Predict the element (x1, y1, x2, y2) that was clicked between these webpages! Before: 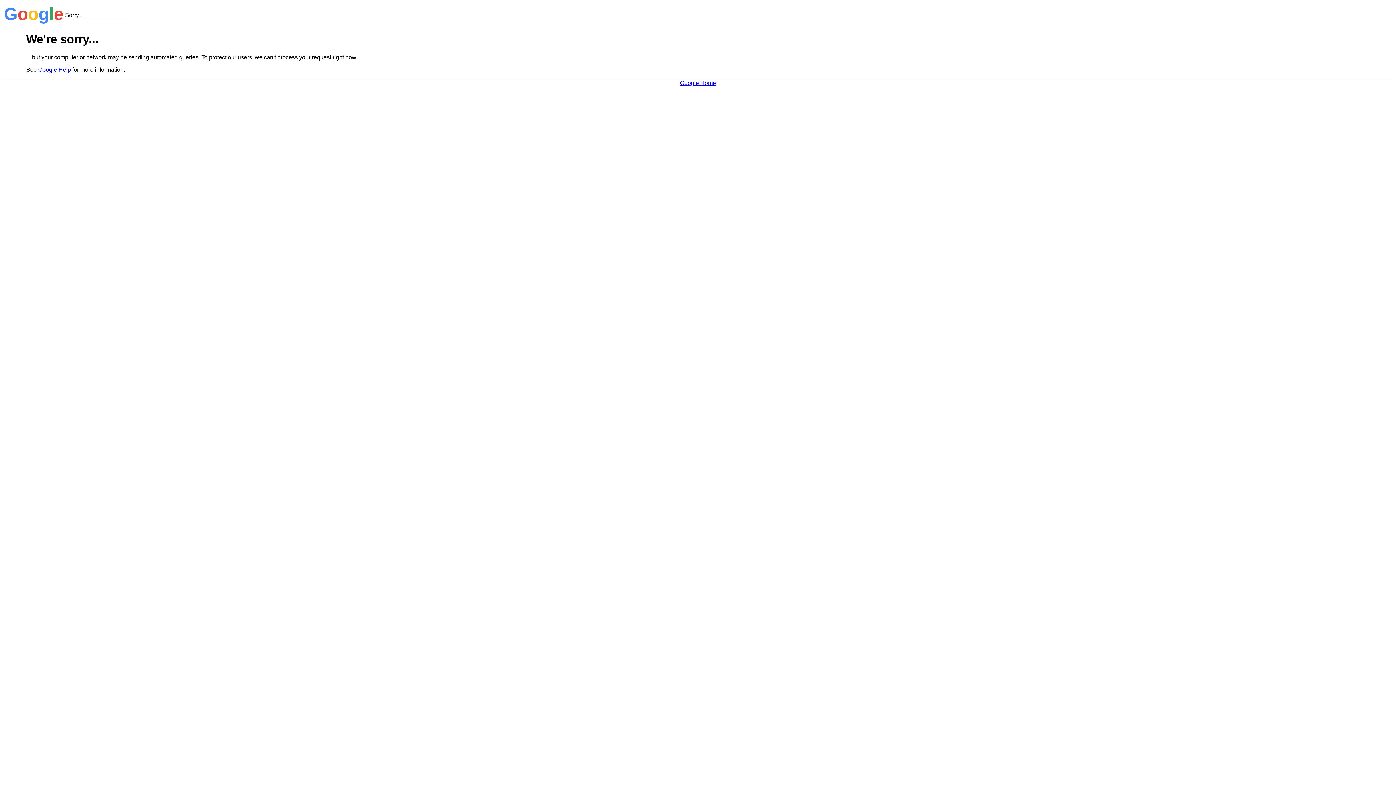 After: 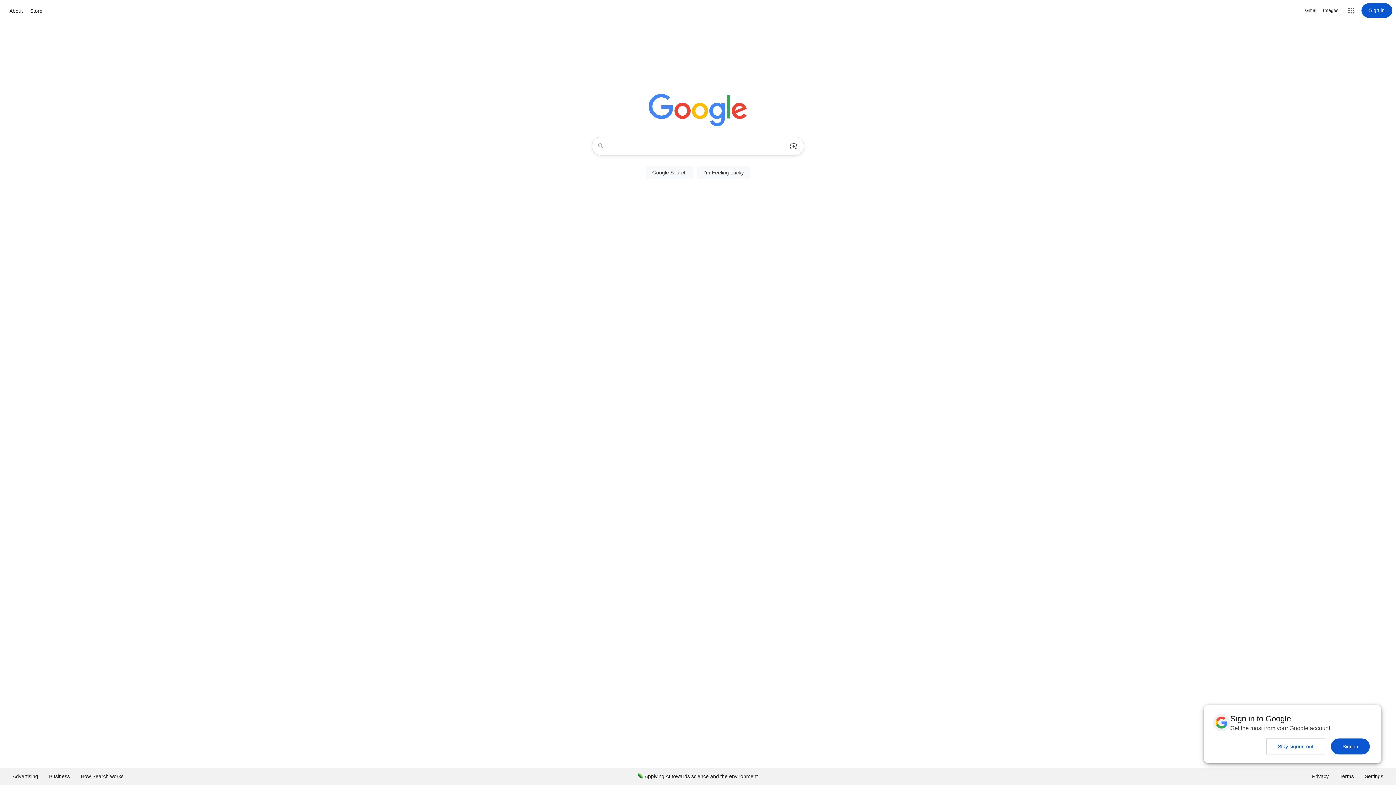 Action: bbox: (680, 79, 716, 86) label: Google Home